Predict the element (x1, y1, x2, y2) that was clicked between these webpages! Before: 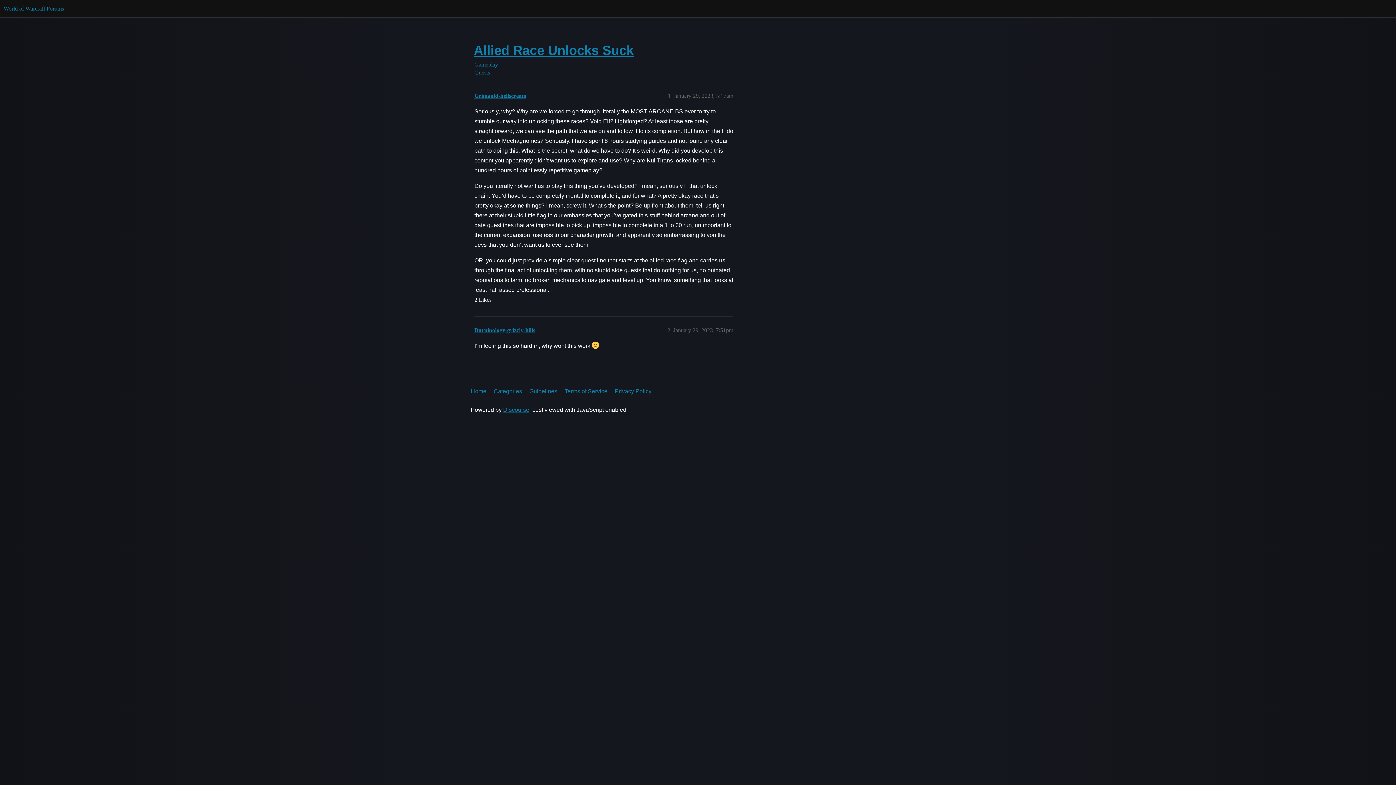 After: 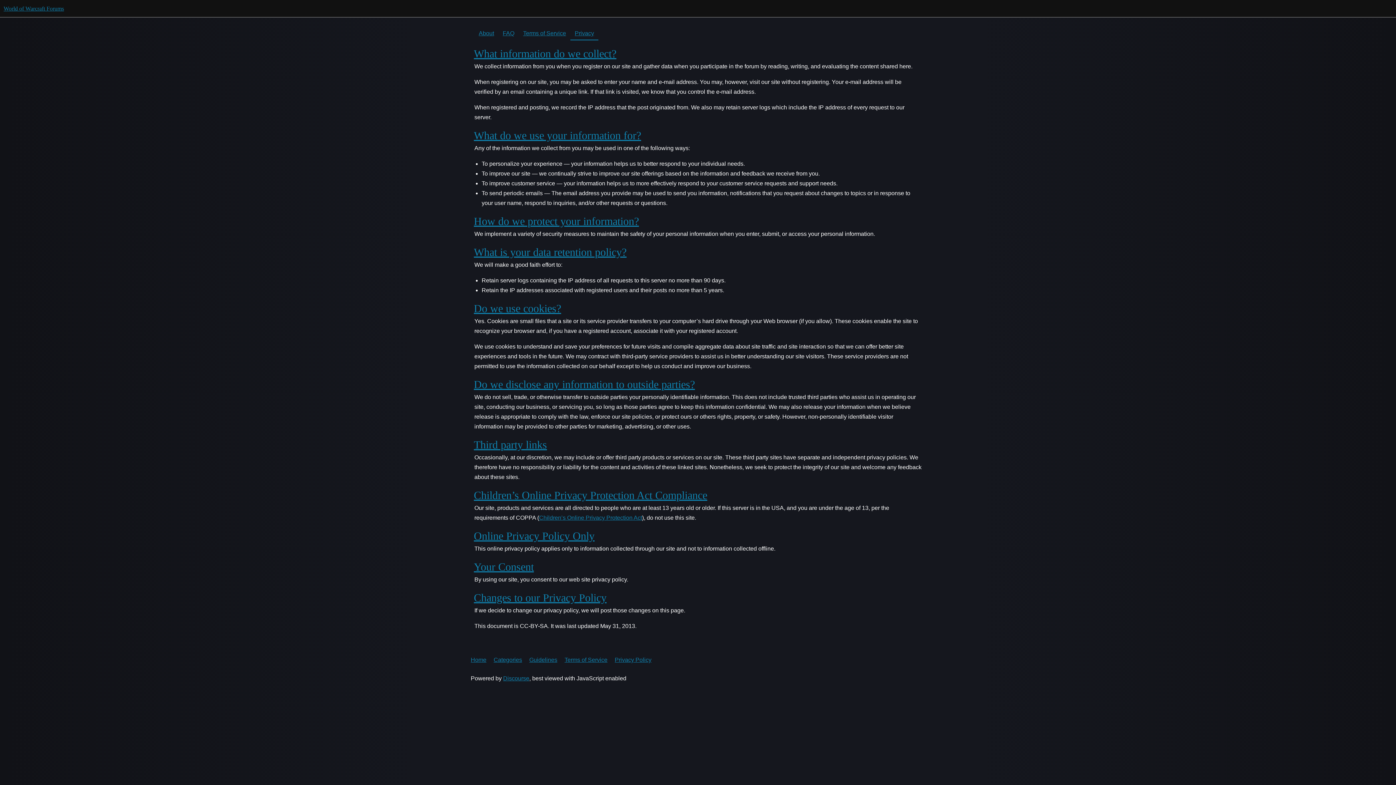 Action: bbox: (614, 383, 657, 399) label: Privacy Policy